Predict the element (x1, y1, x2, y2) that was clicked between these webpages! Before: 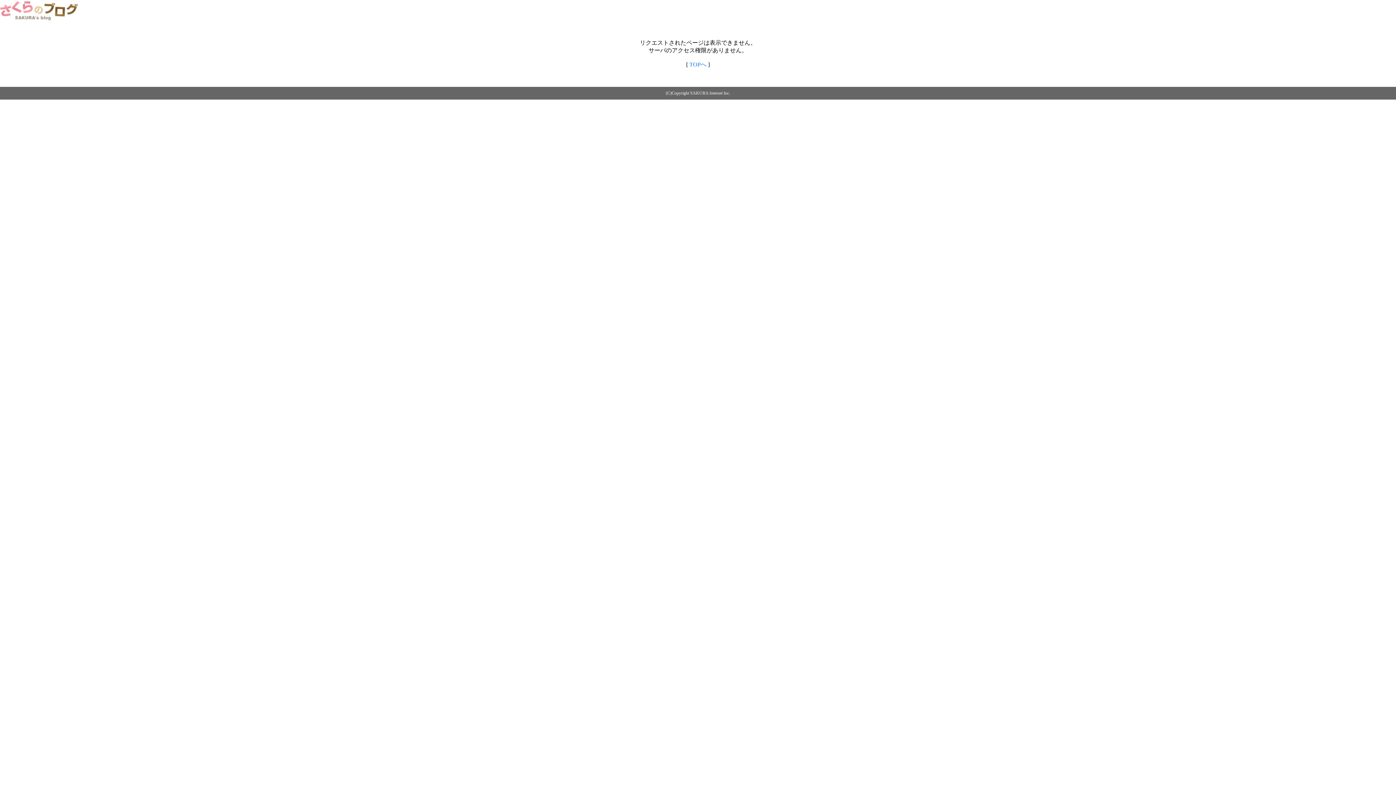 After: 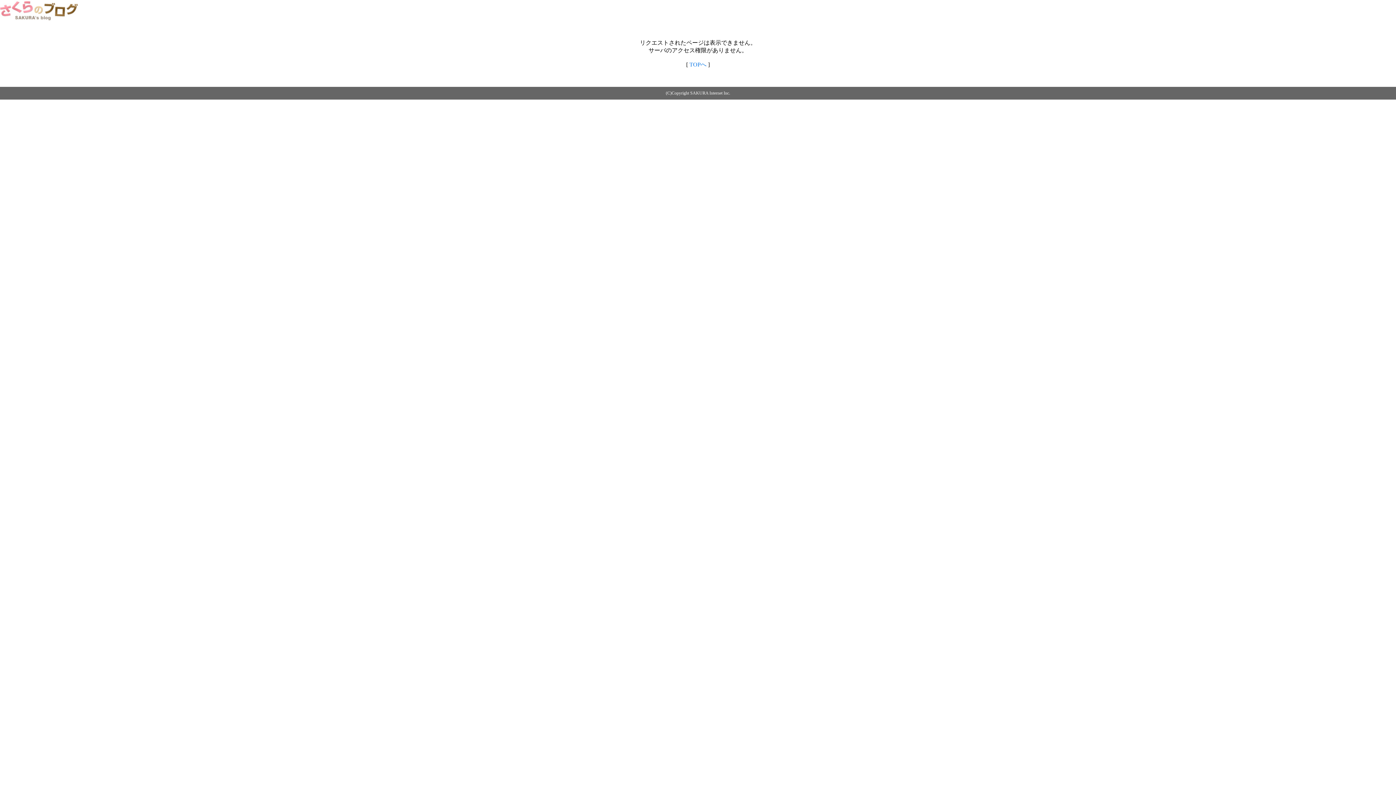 Action: bbox: (0, 14, 79, 20)